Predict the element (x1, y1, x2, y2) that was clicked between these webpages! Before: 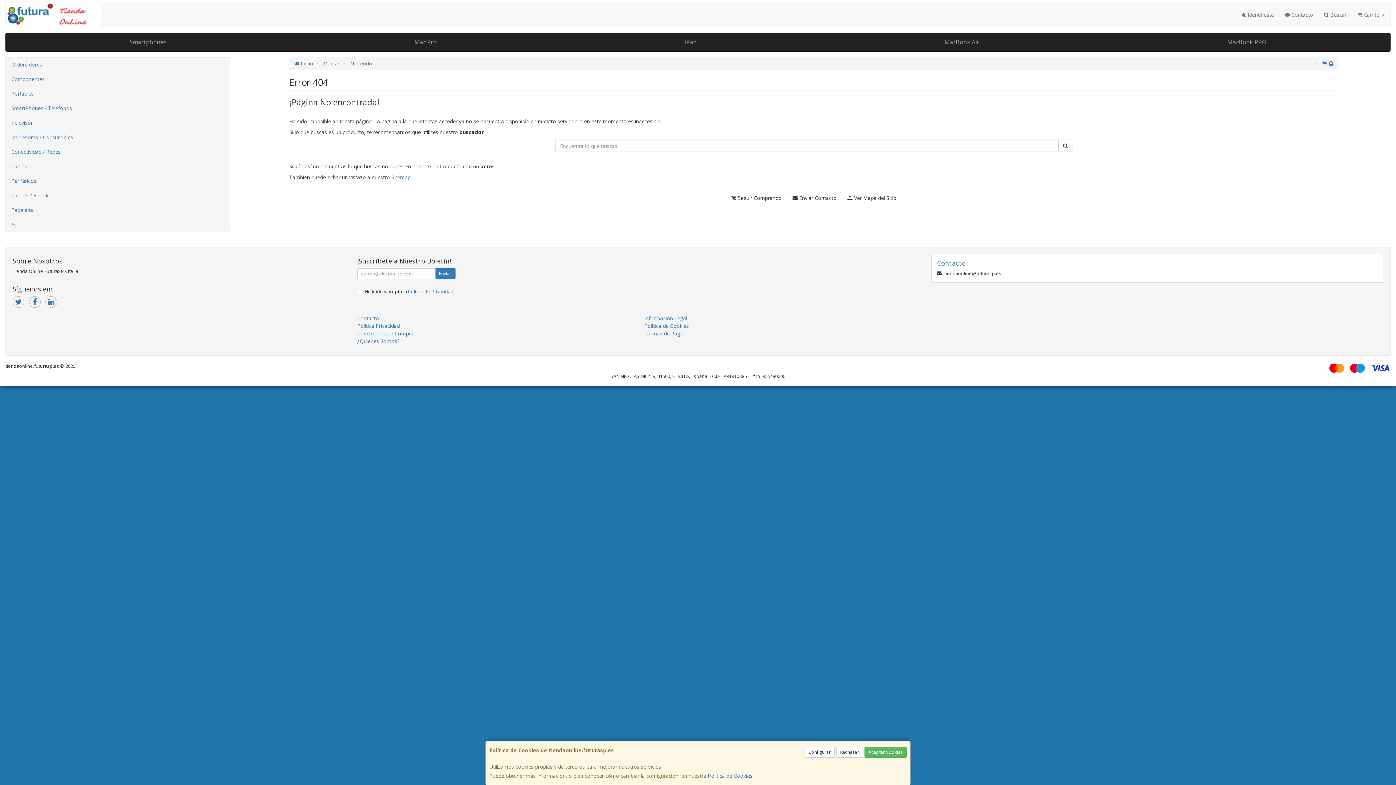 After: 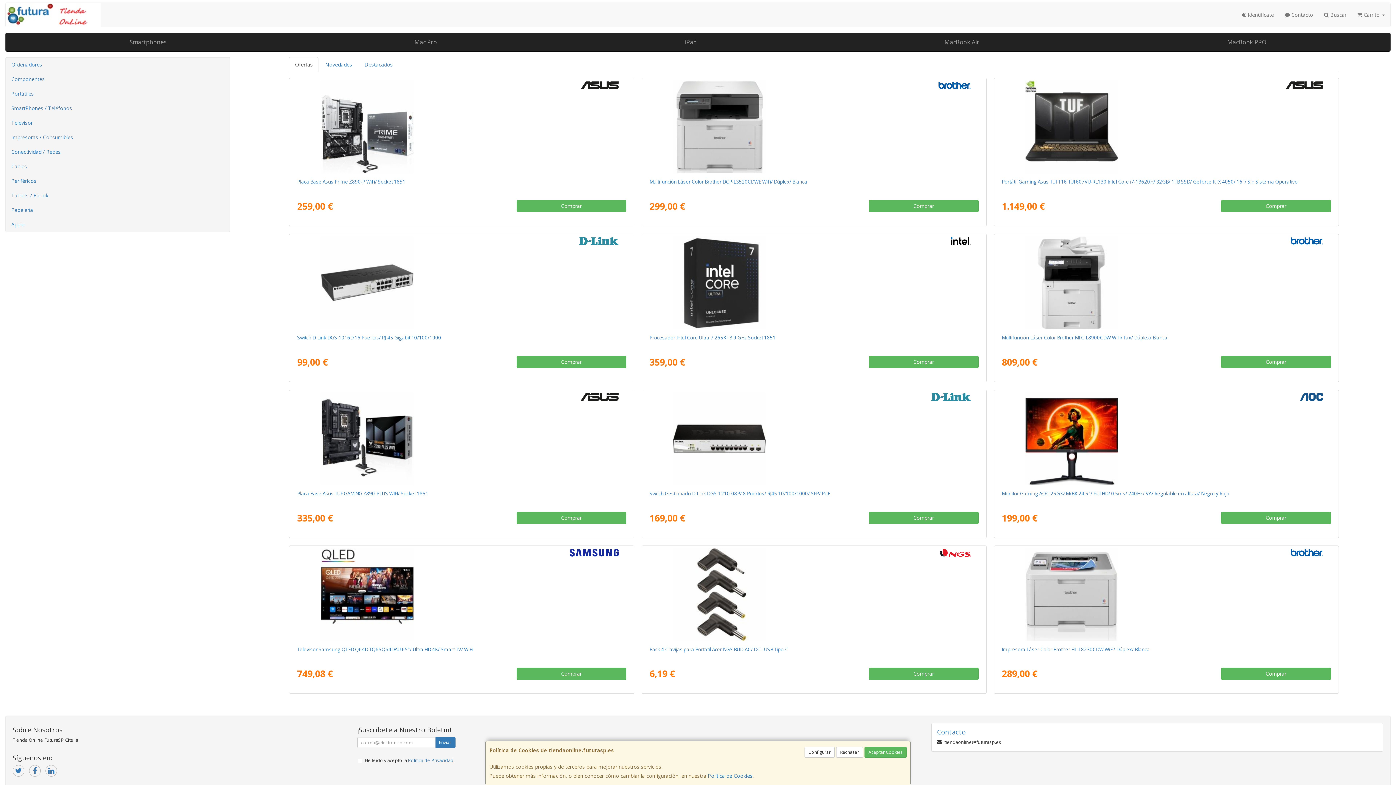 Action: bbox: (294, 60, 313, 66) label:  Inicio